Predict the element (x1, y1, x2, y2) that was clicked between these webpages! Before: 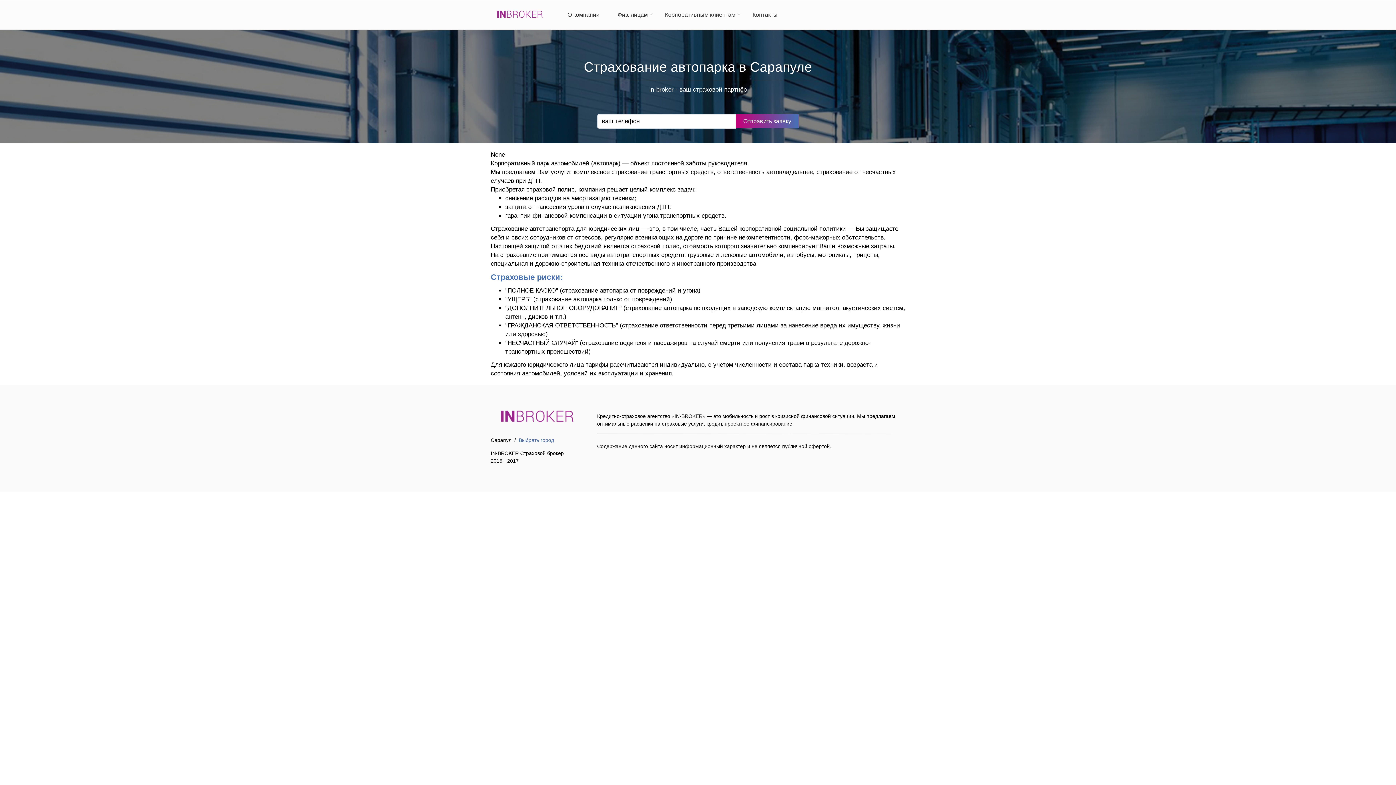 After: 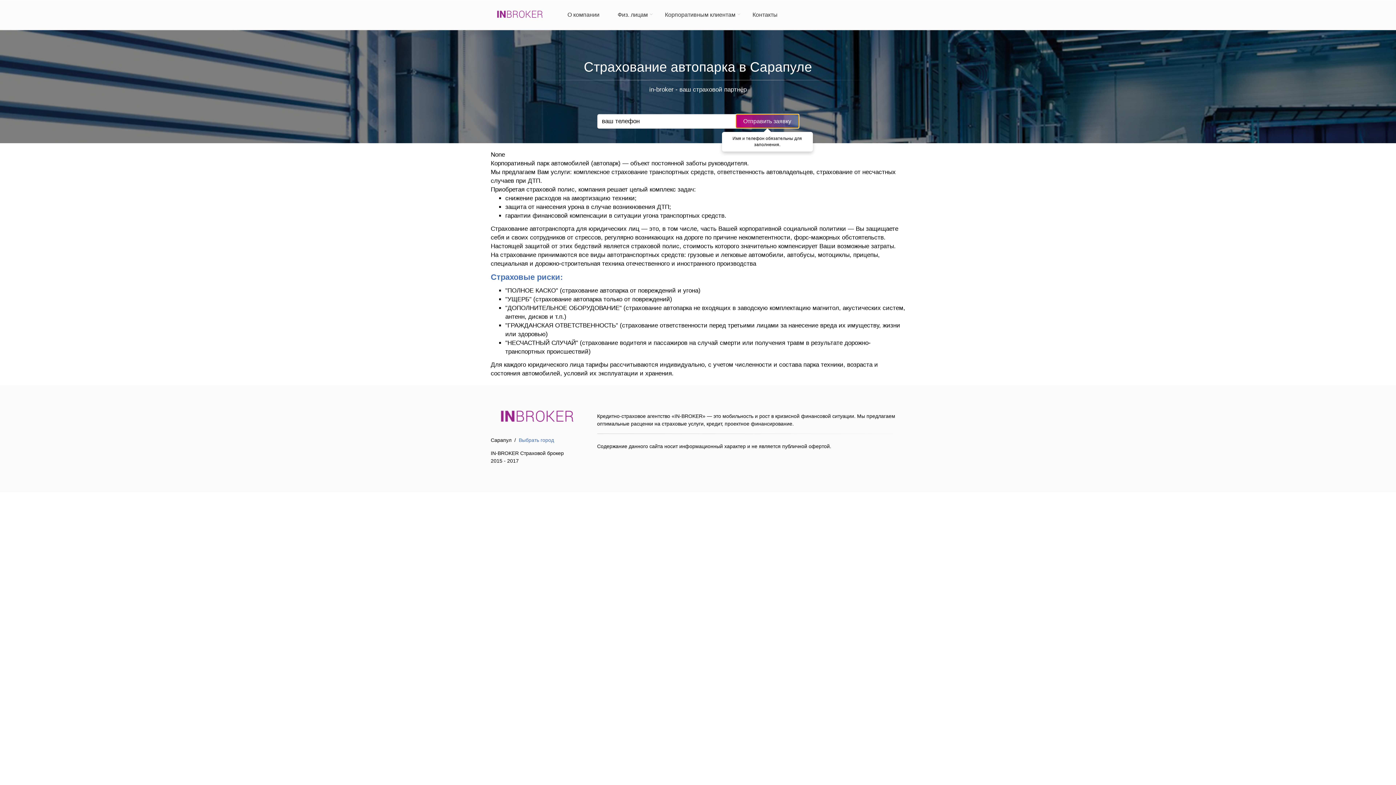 Action: bbox: (735, 114, 799, 128) label: Отправить заявку